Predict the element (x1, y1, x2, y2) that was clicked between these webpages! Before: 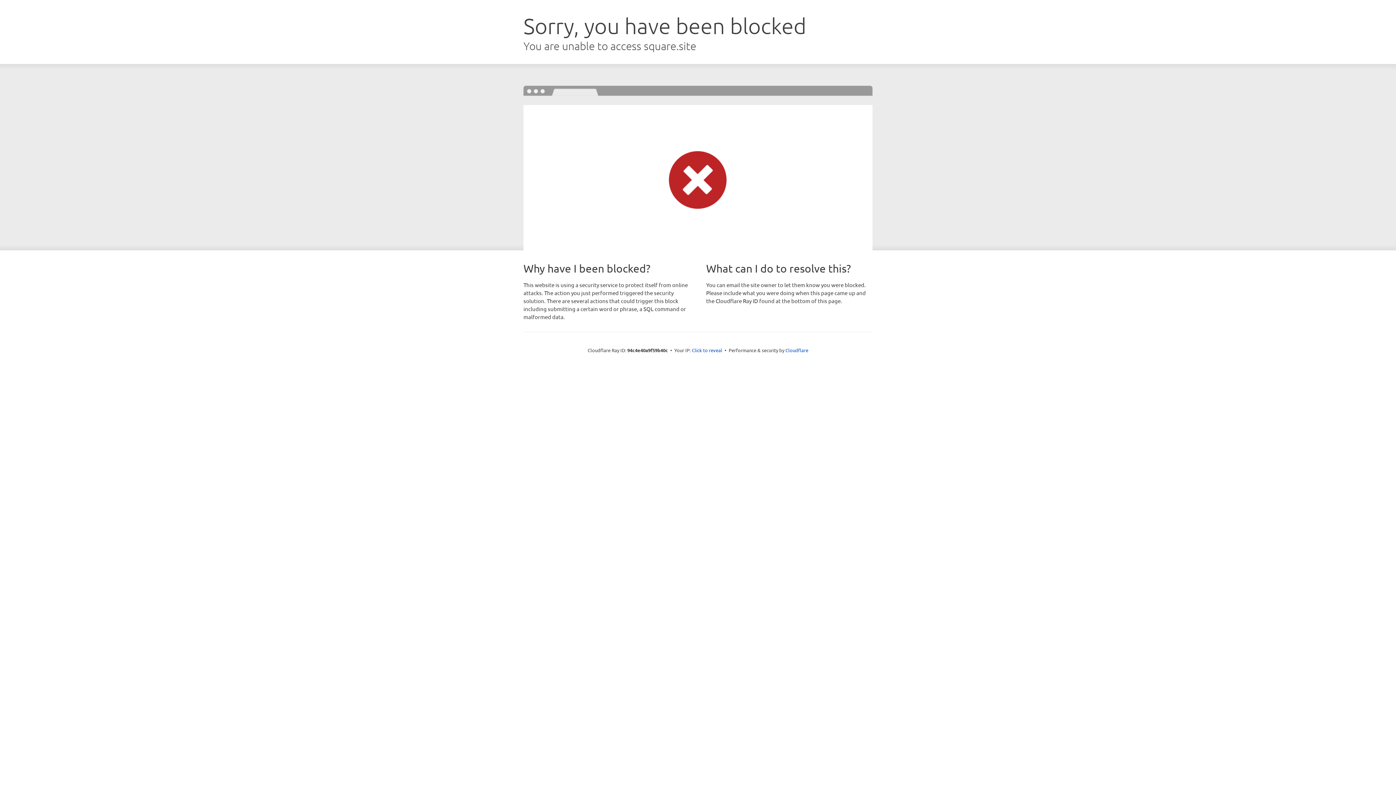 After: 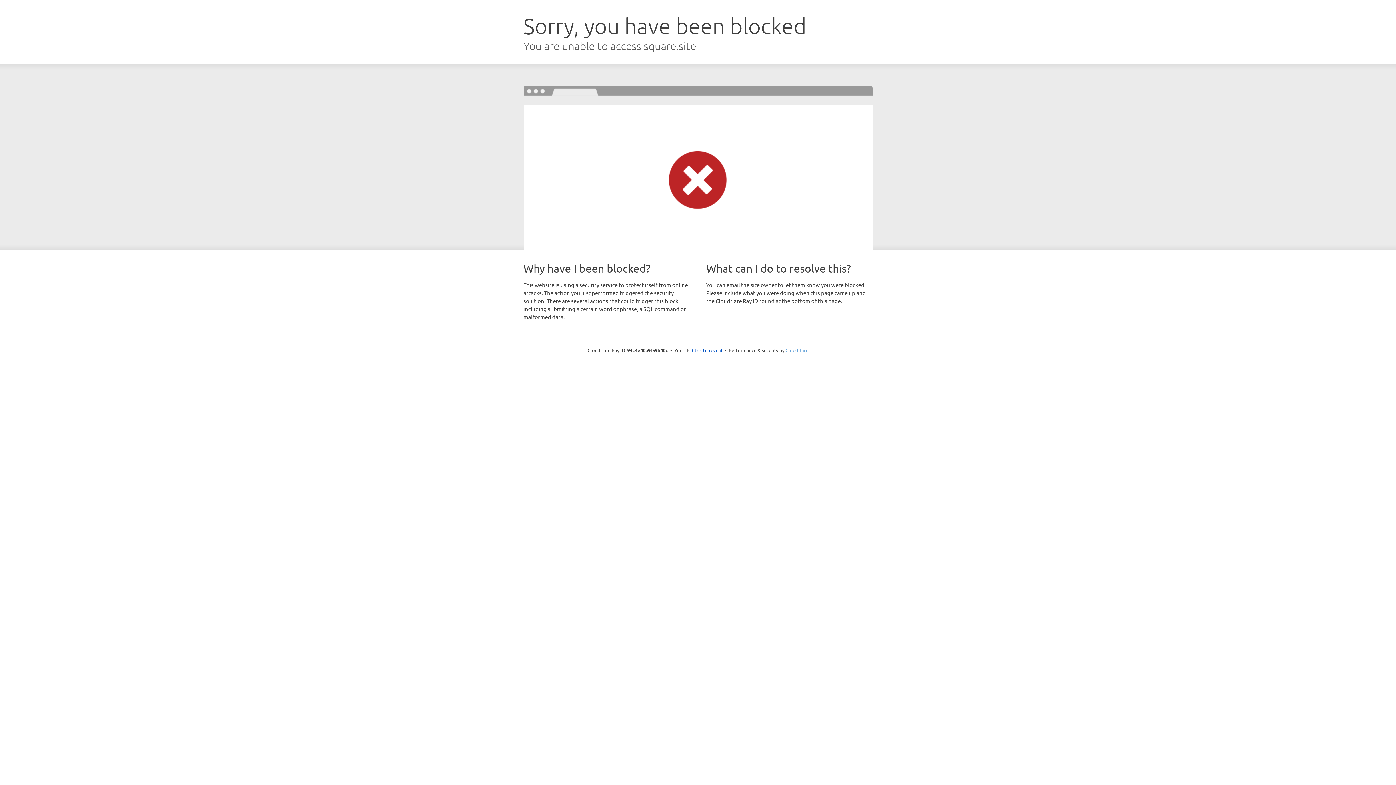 Action: bbox: (785, 347, 808, 353) label: Cloudflare